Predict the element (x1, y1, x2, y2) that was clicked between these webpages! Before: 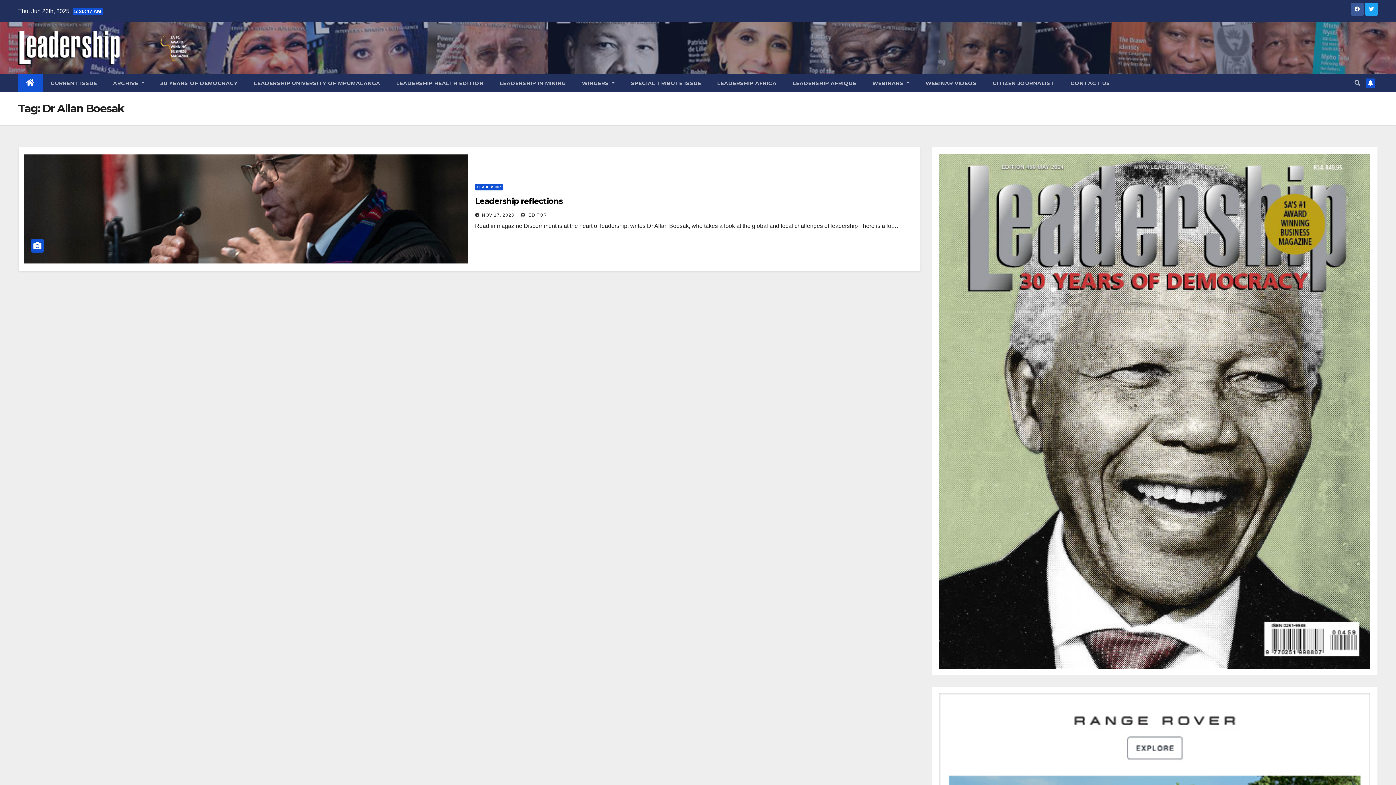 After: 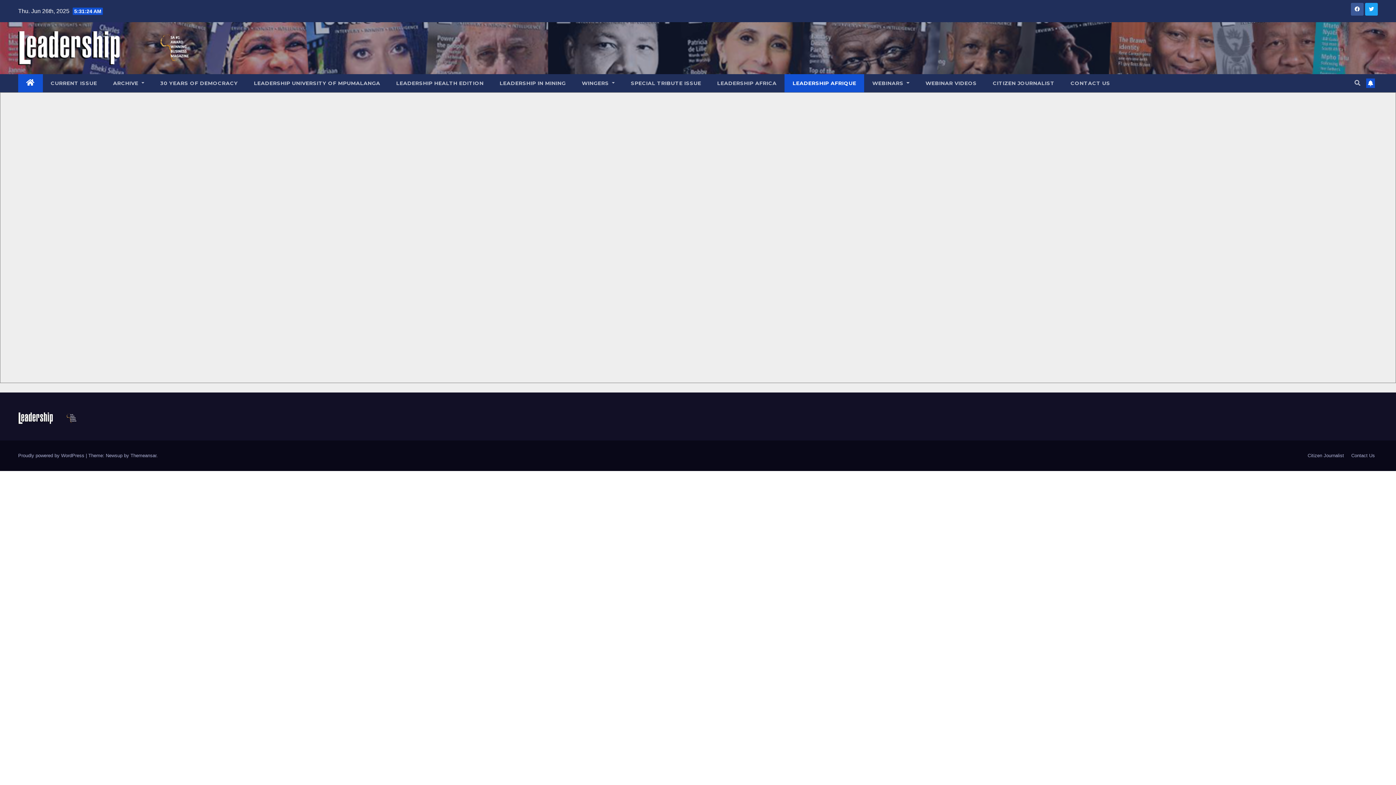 Action: label: LEADERSHIP AFRIQUE bbox: (784, 74, 864, 92)